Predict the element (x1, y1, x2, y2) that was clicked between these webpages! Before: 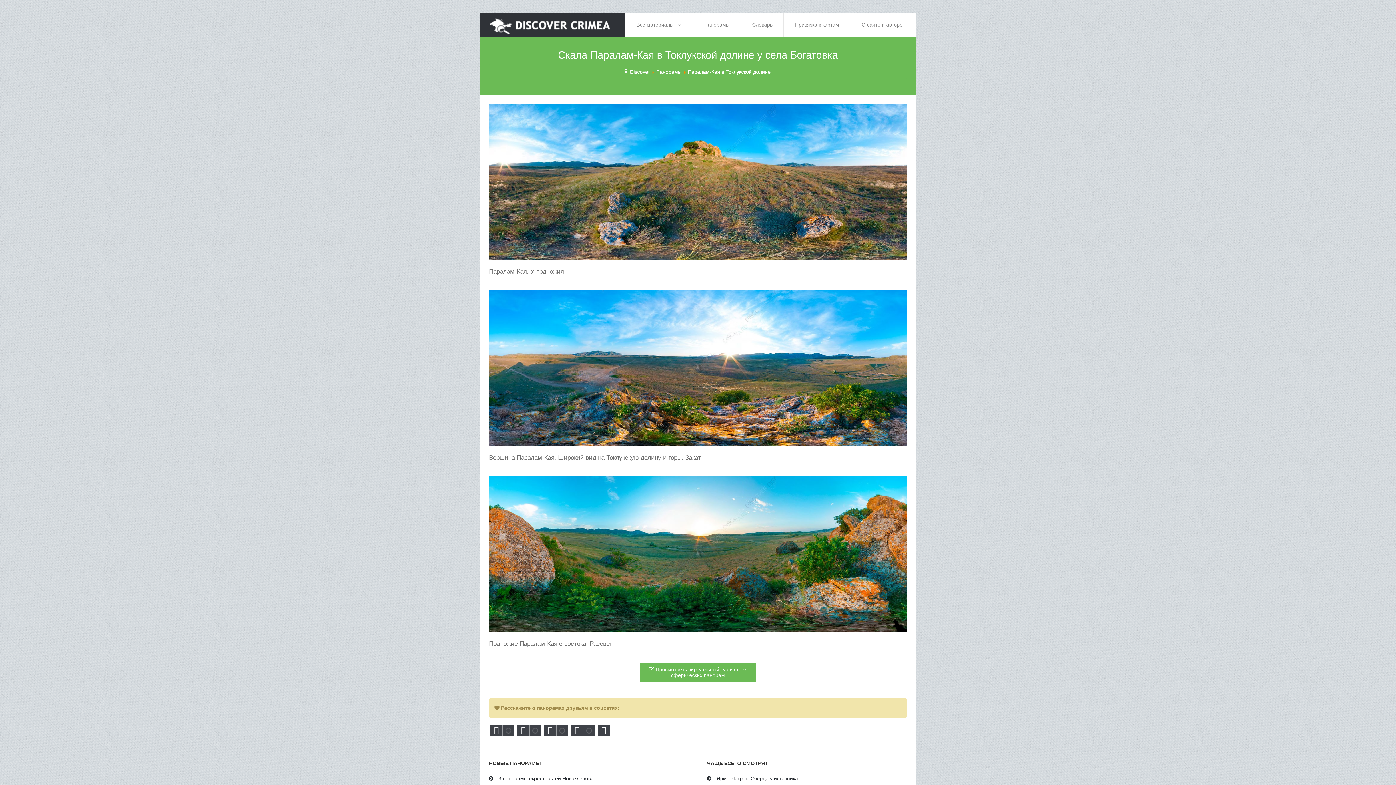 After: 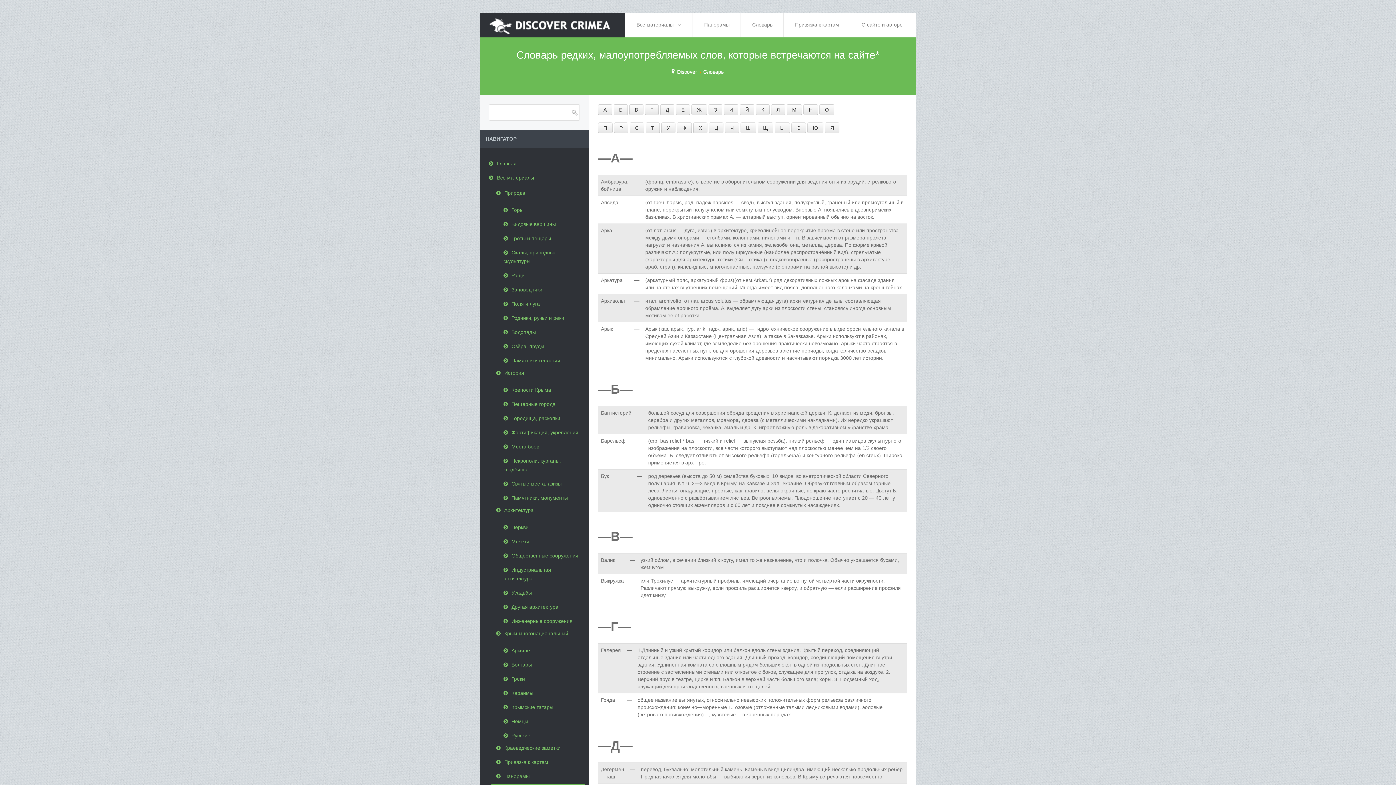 Action: label: Словарь bbox: (741, 13, 783, 36)